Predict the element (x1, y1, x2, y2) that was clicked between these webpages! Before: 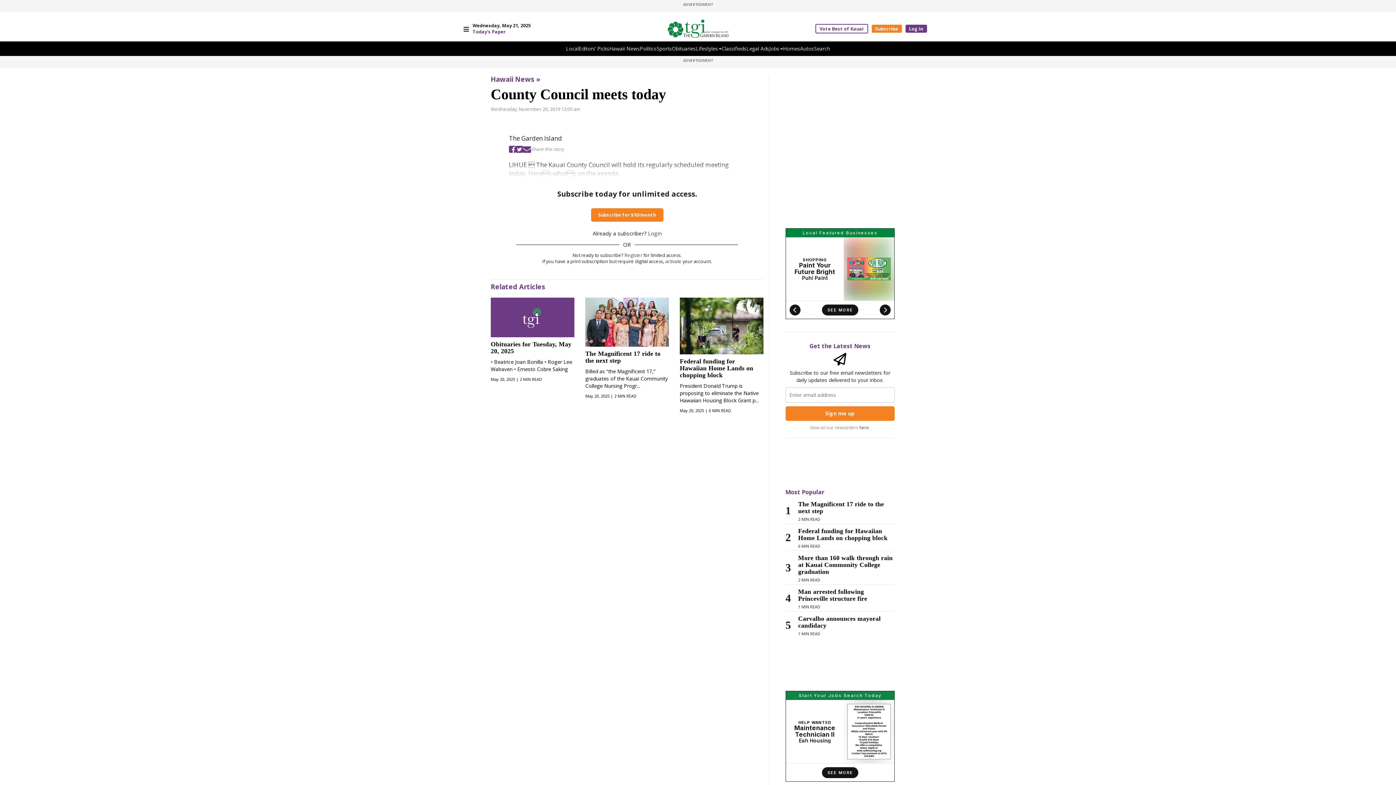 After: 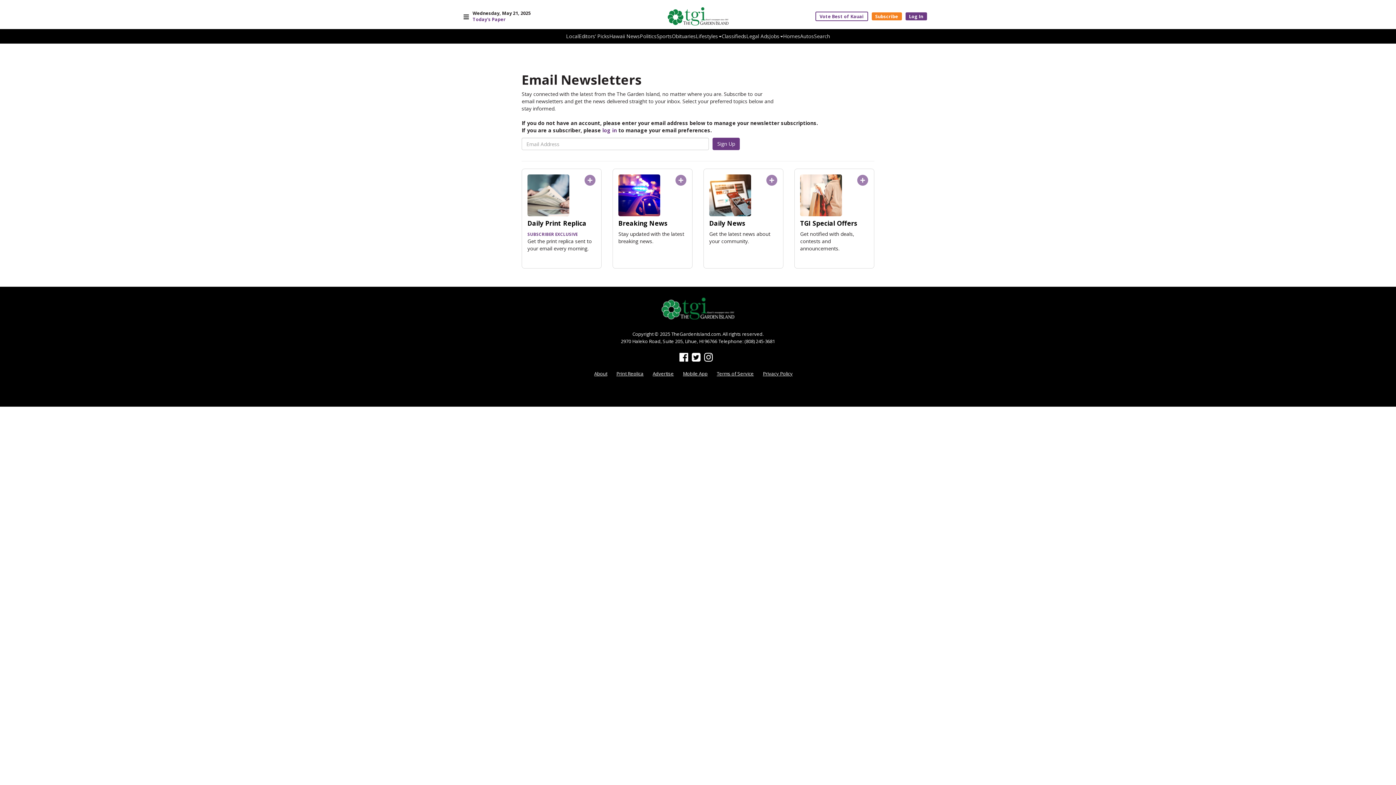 Action: bbox: (859, 424, 869, 430) label: here